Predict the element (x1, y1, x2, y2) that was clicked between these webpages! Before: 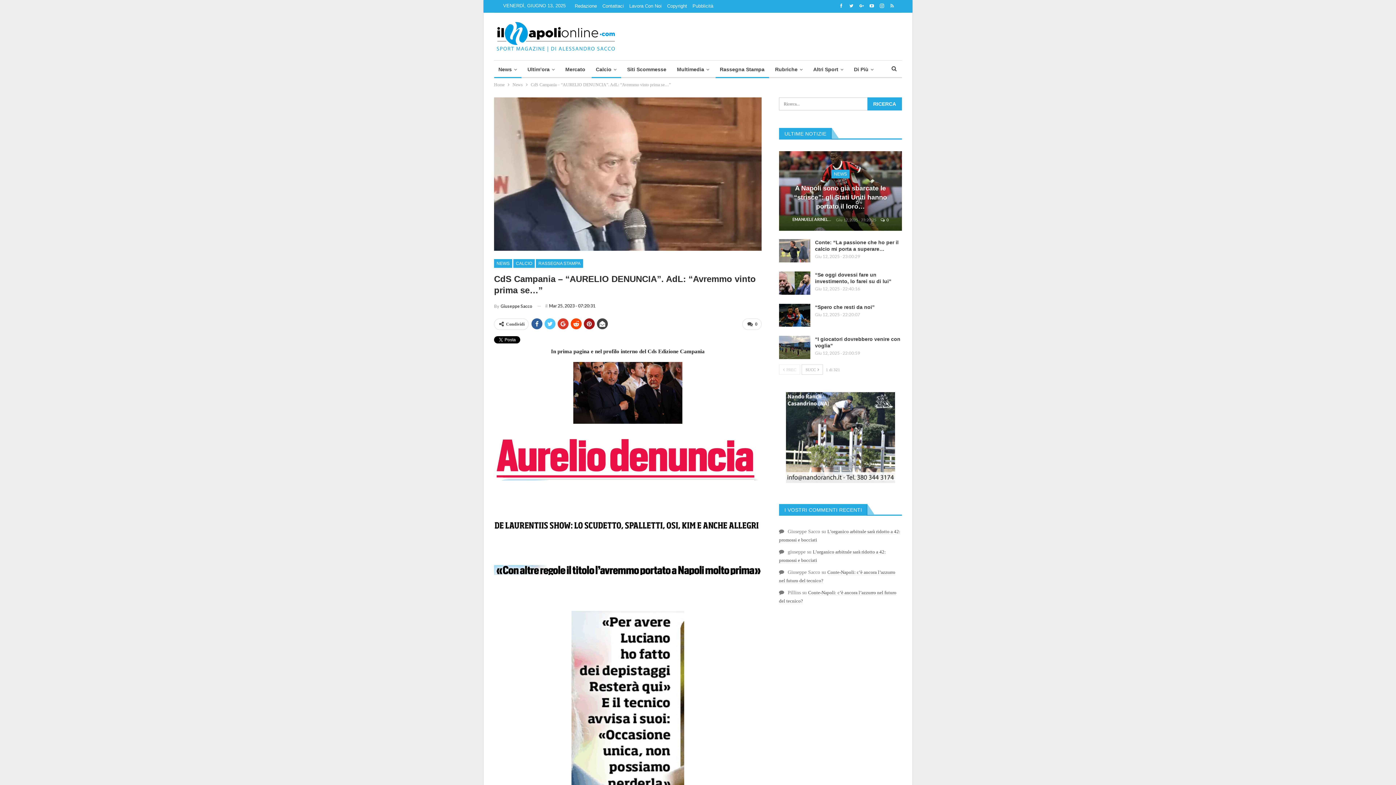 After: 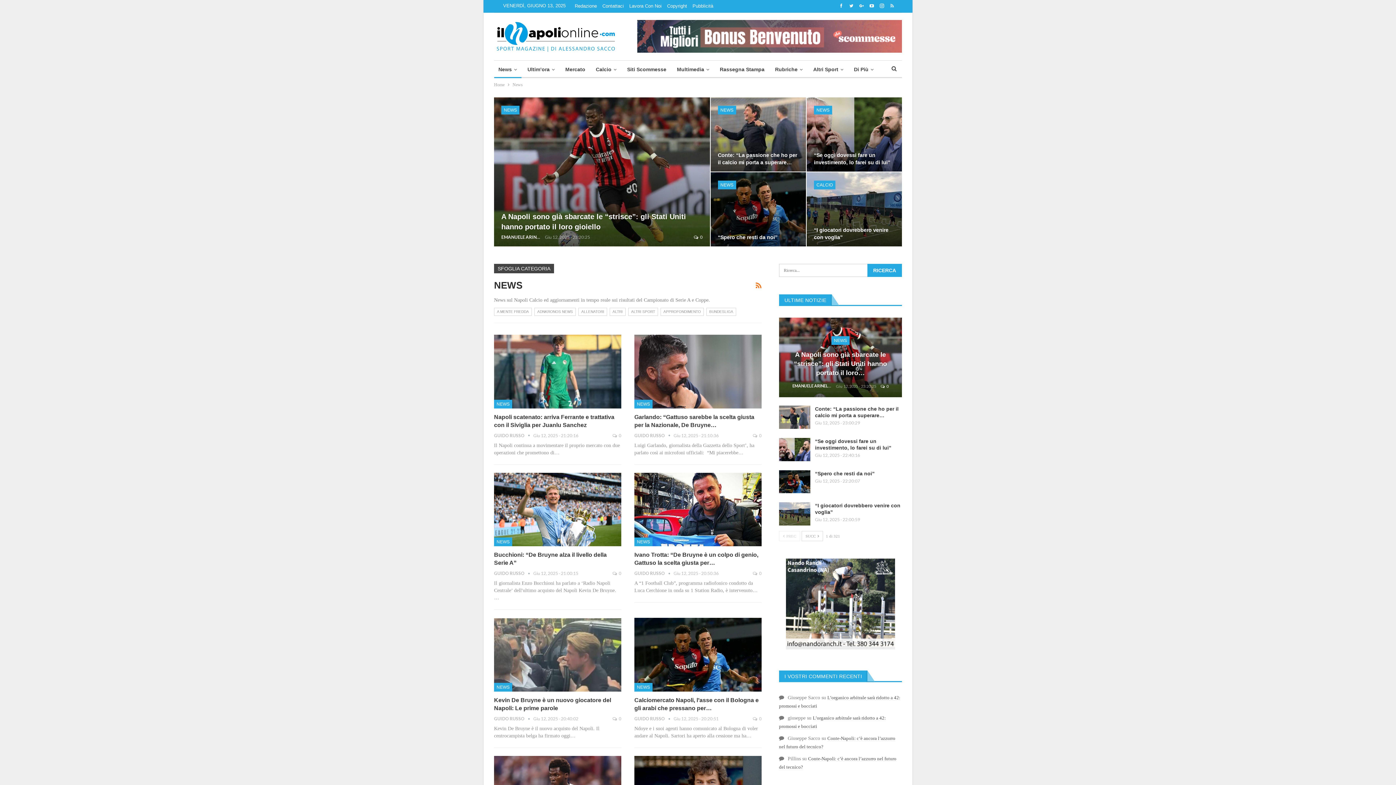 Action: label: News bbox: (494, 60, 521, 78)